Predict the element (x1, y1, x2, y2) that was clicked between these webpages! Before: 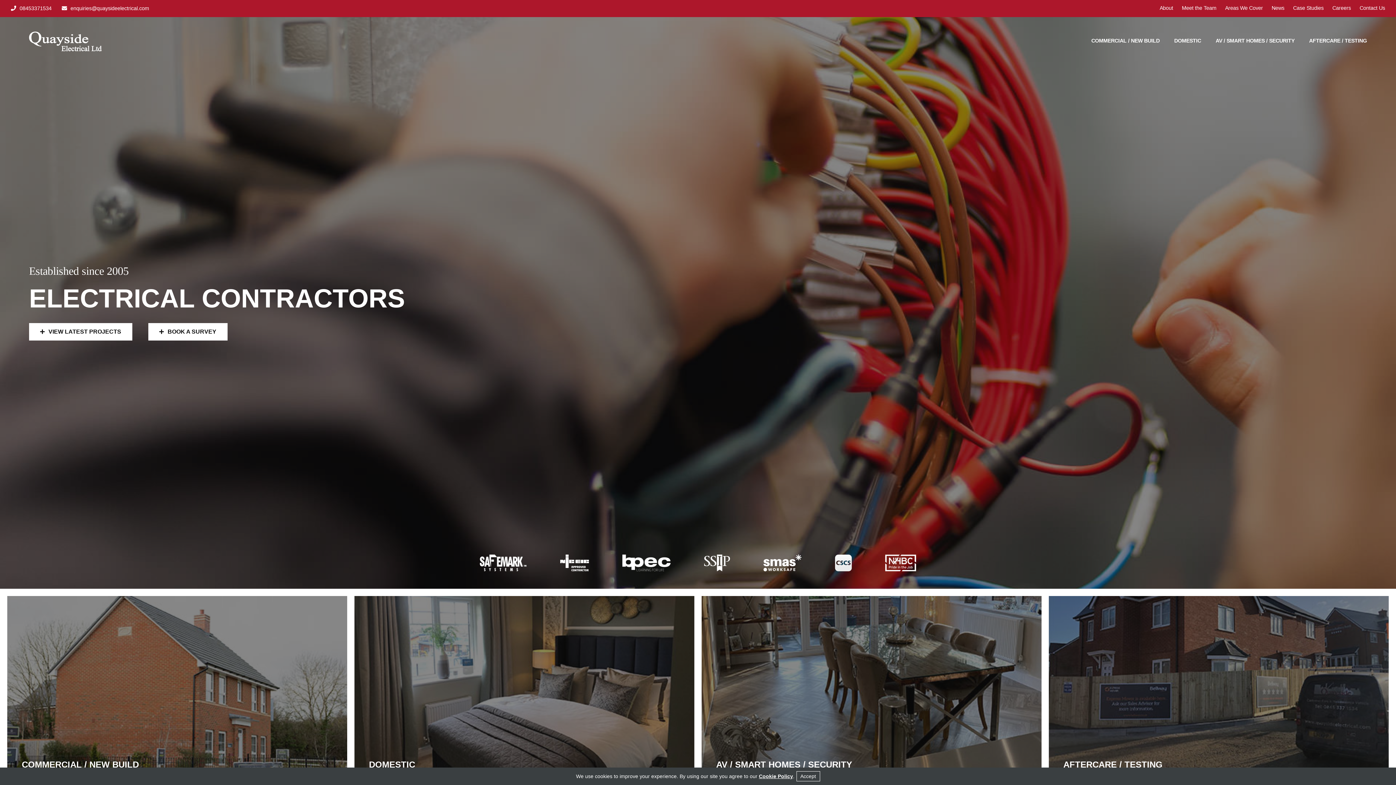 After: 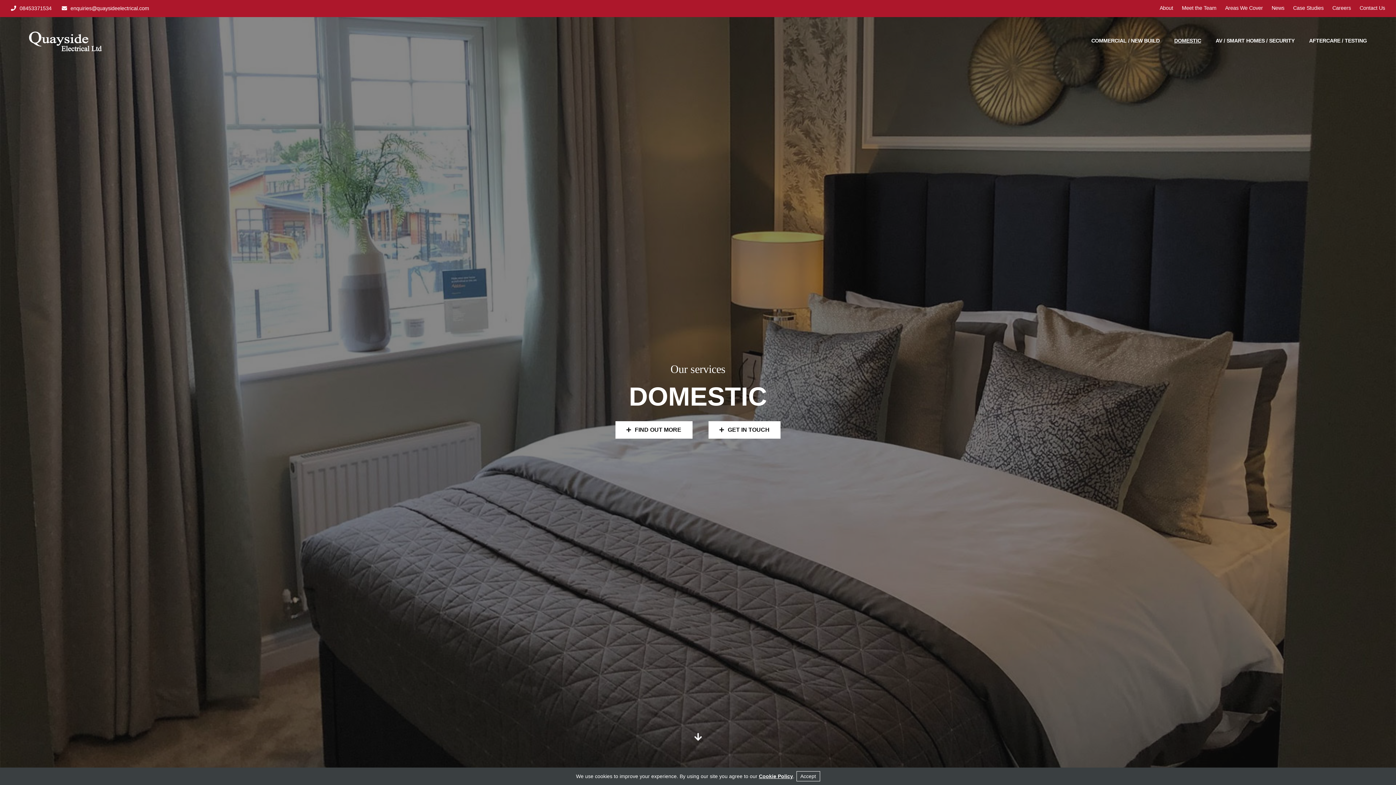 Action: bbox: (1174, 38, 1201, 44) label: DOMESTIC